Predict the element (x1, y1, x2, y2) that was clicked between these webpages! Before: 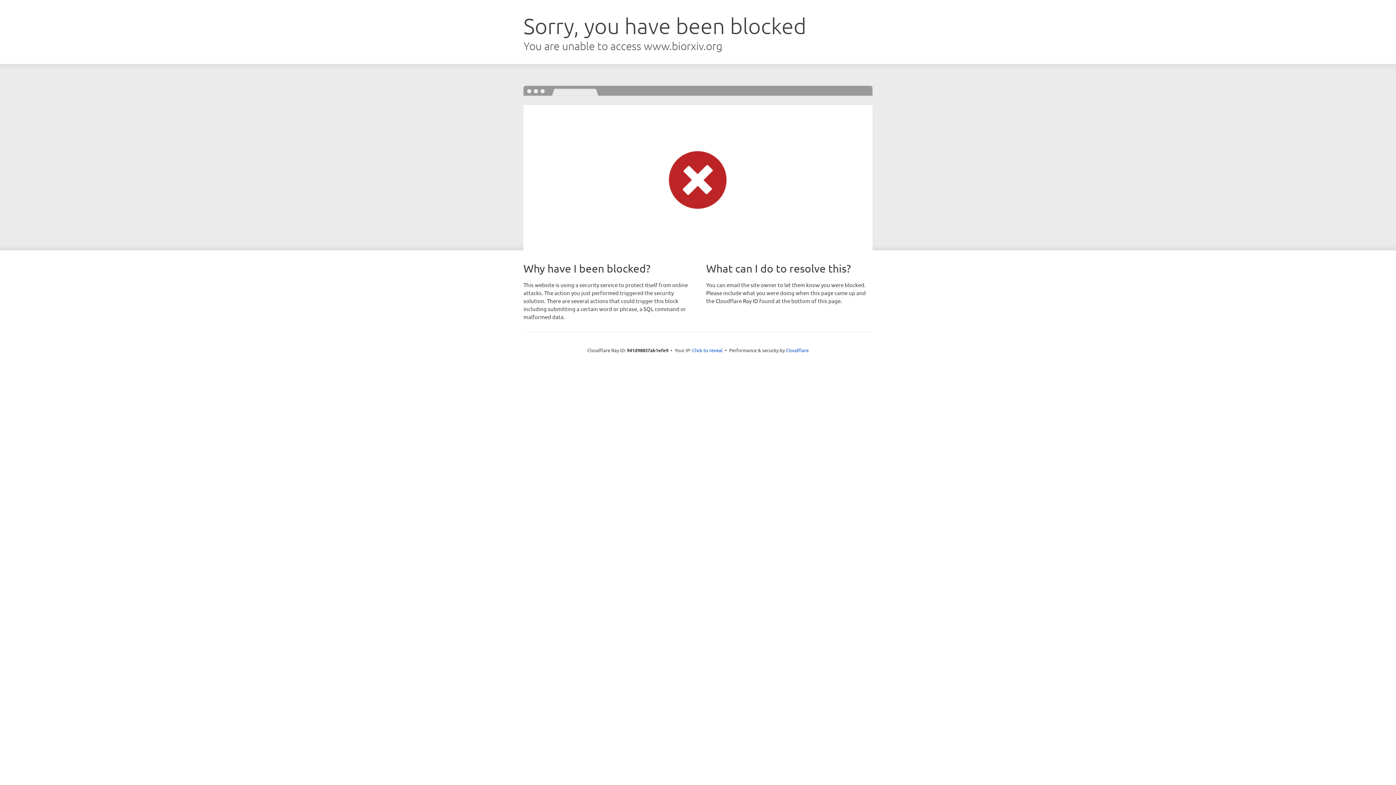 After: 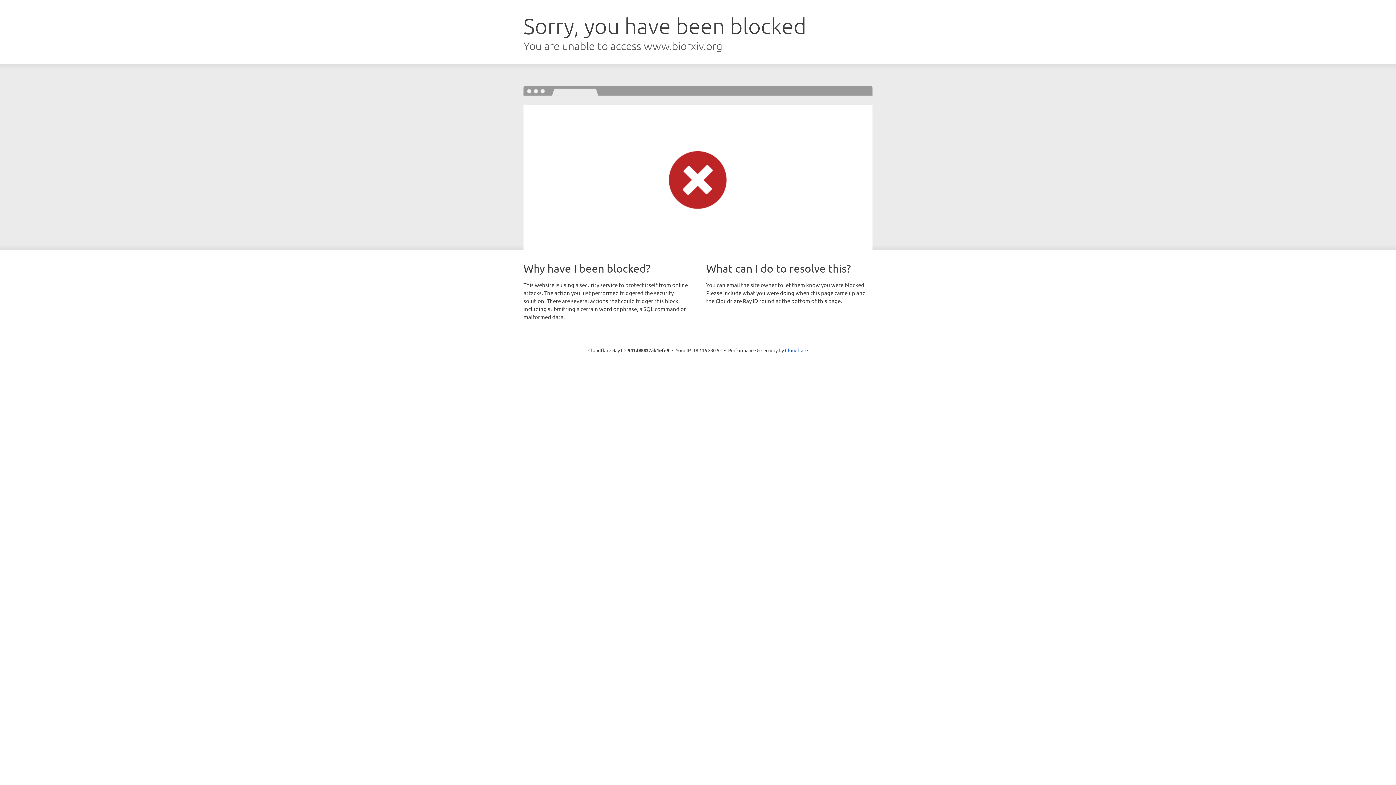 Action: label: Click to reveal bbox: (692, 346, 722, 353)